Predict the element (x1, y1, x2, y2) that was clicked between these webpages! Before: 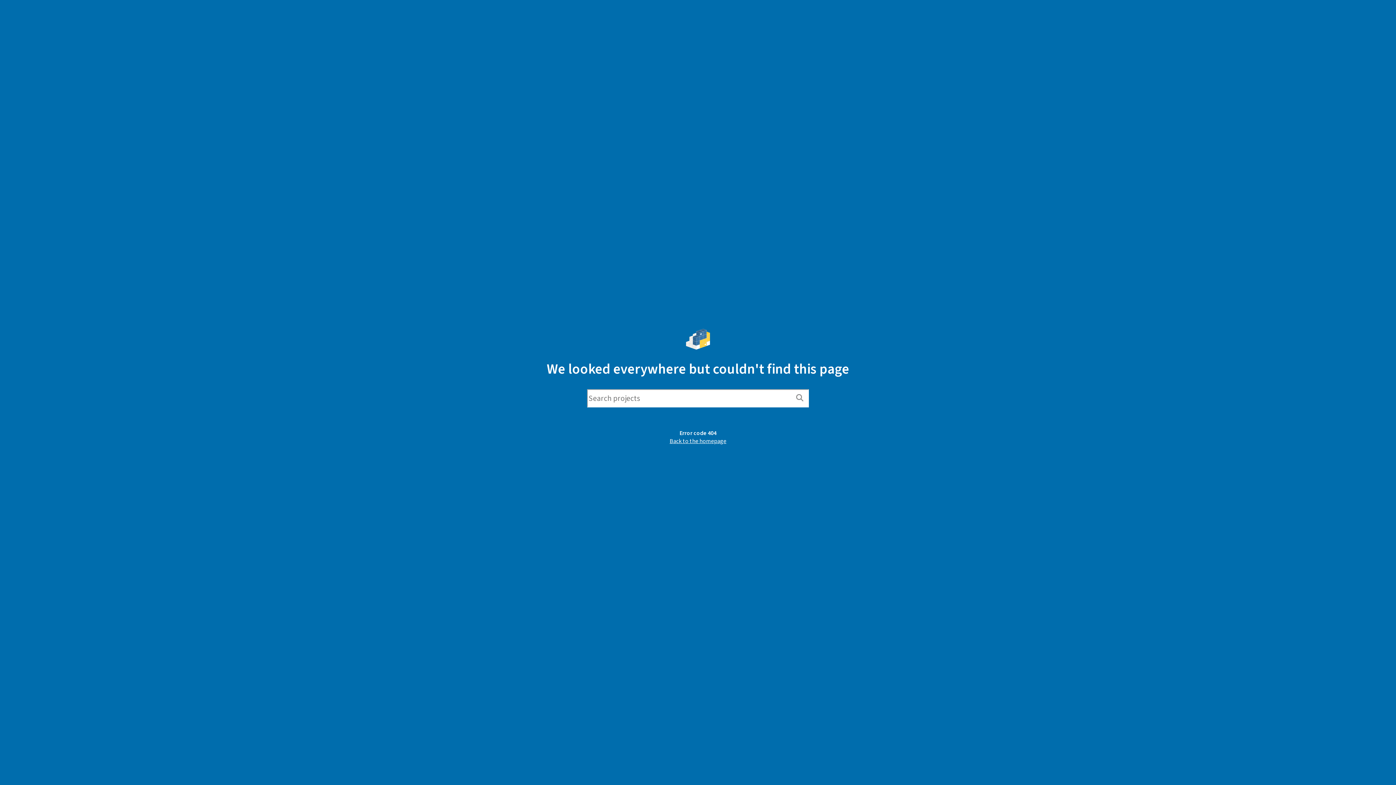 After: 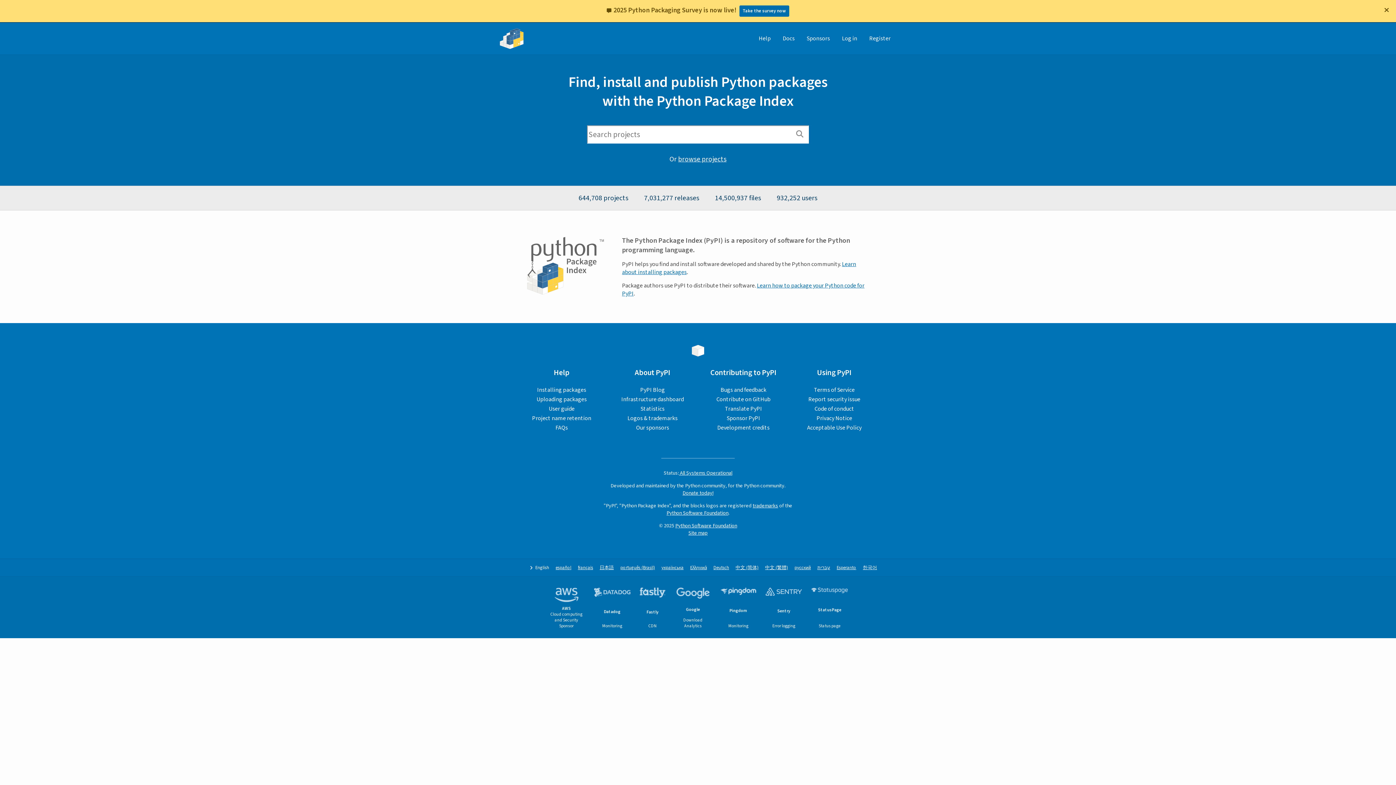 Action: bbox: (669, 437, 726, 445) label: Back to the homepage